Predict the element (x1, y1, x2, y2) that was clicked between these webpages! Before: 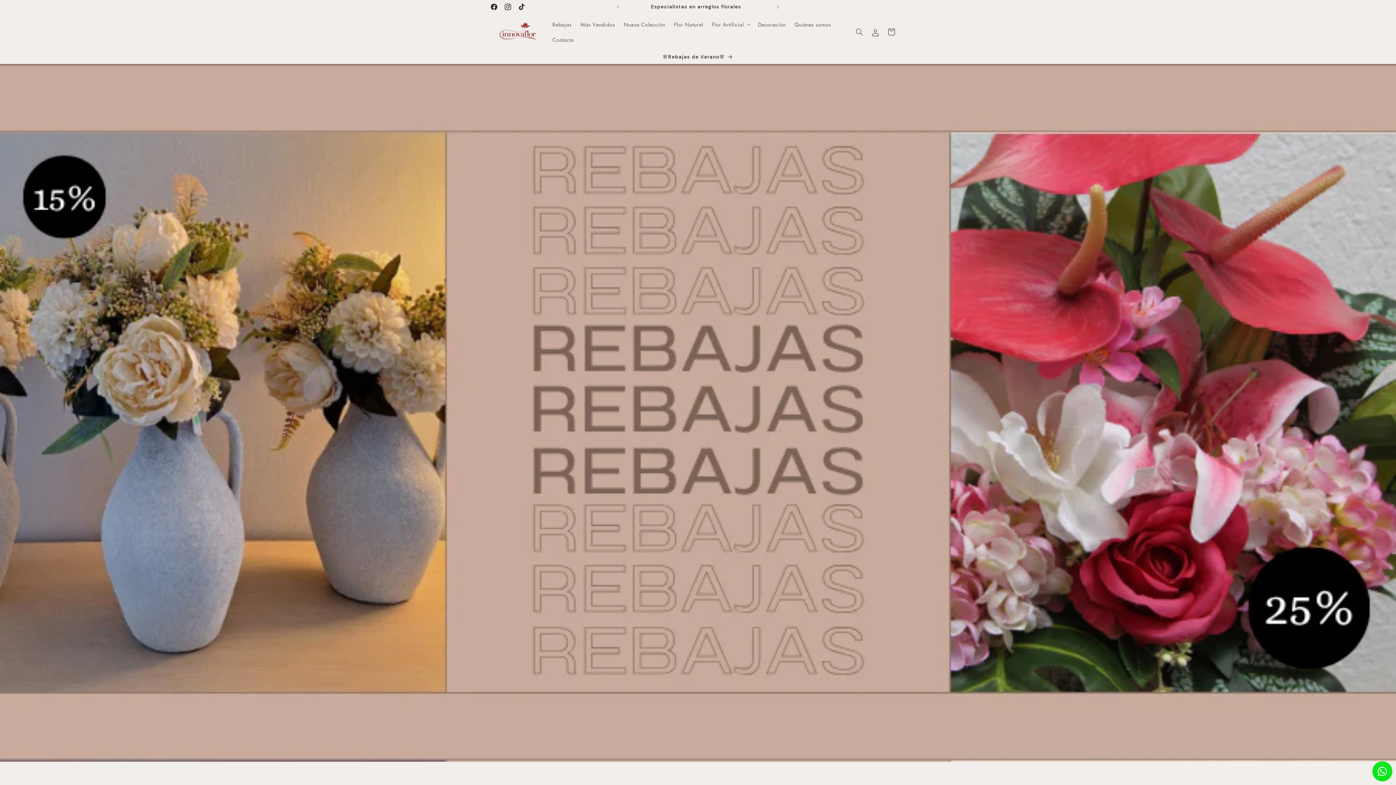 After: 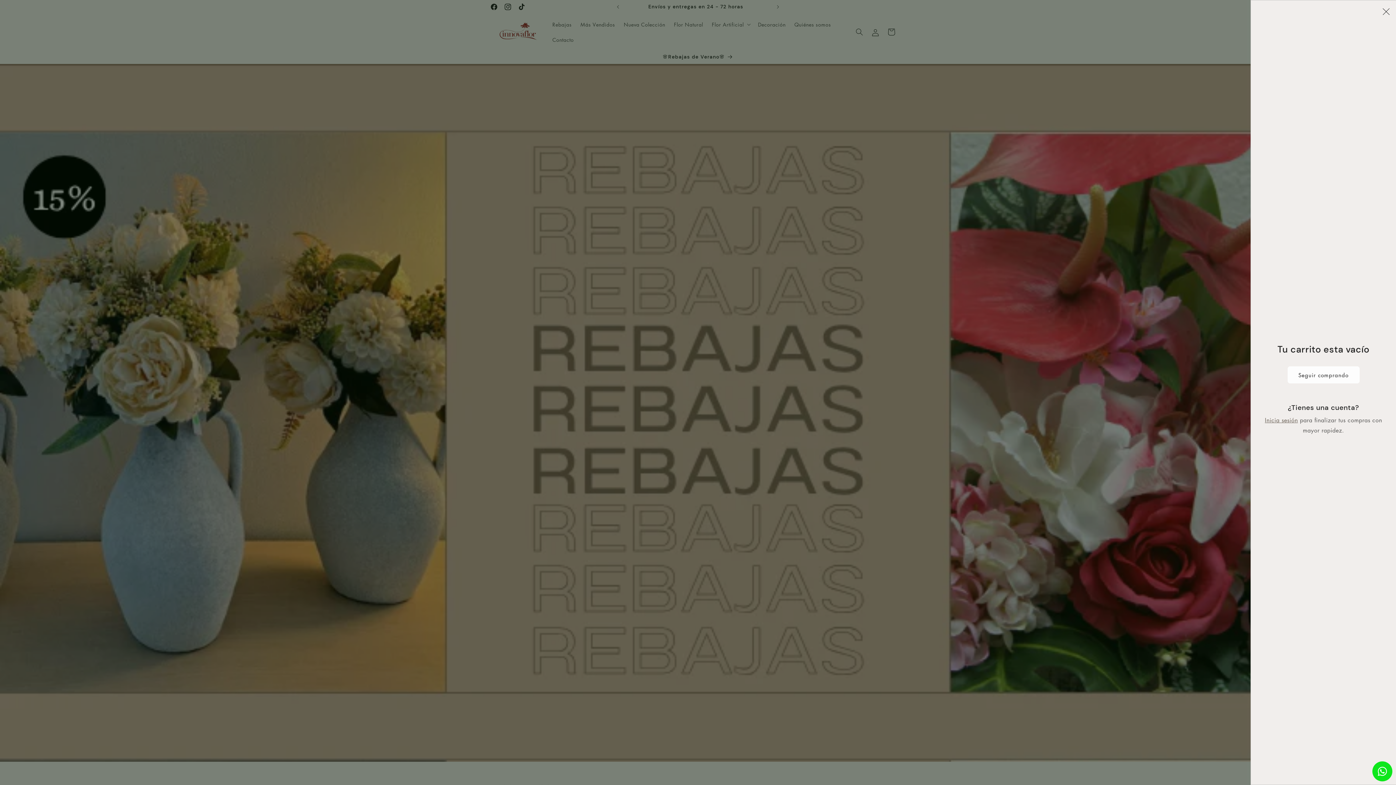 Action: bbox: (883, 24, 899, 40) label: Carrito